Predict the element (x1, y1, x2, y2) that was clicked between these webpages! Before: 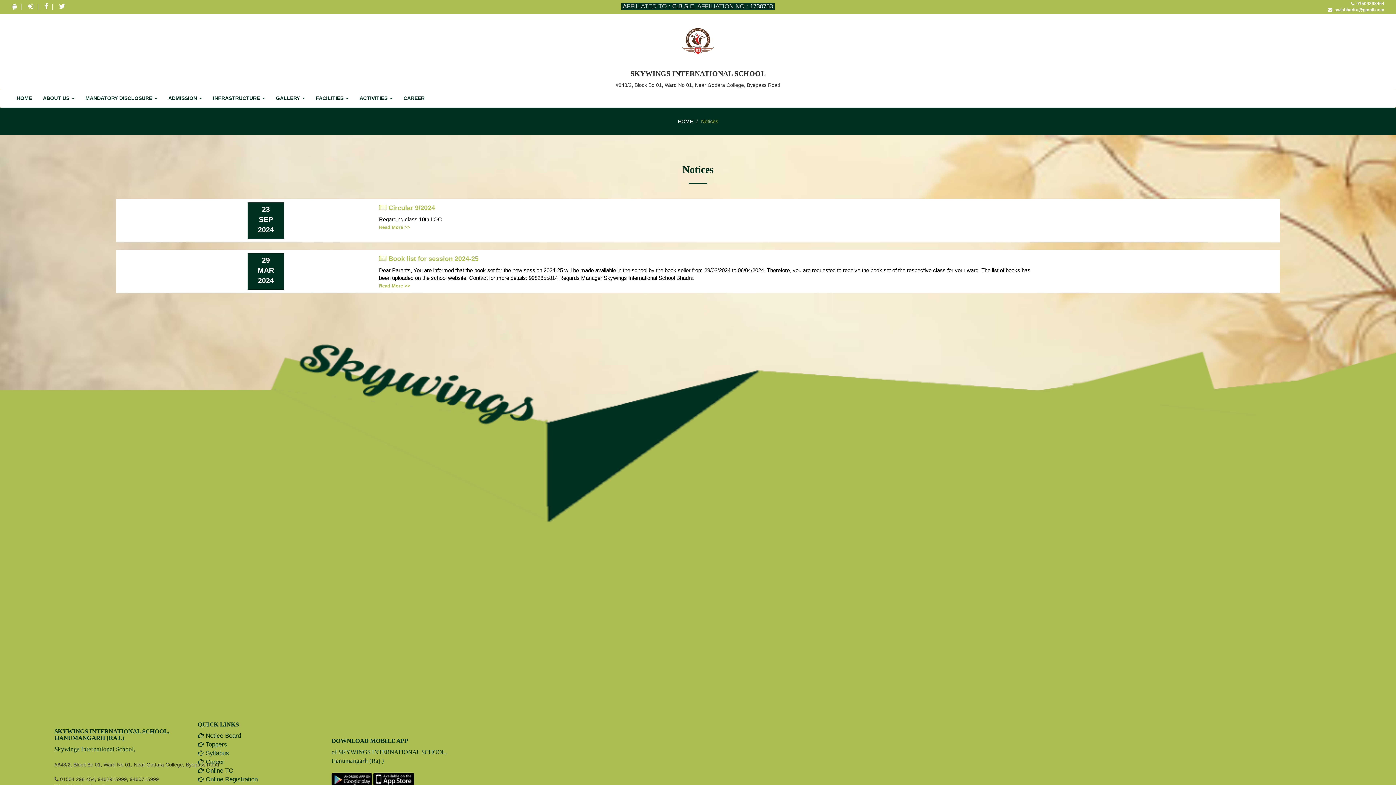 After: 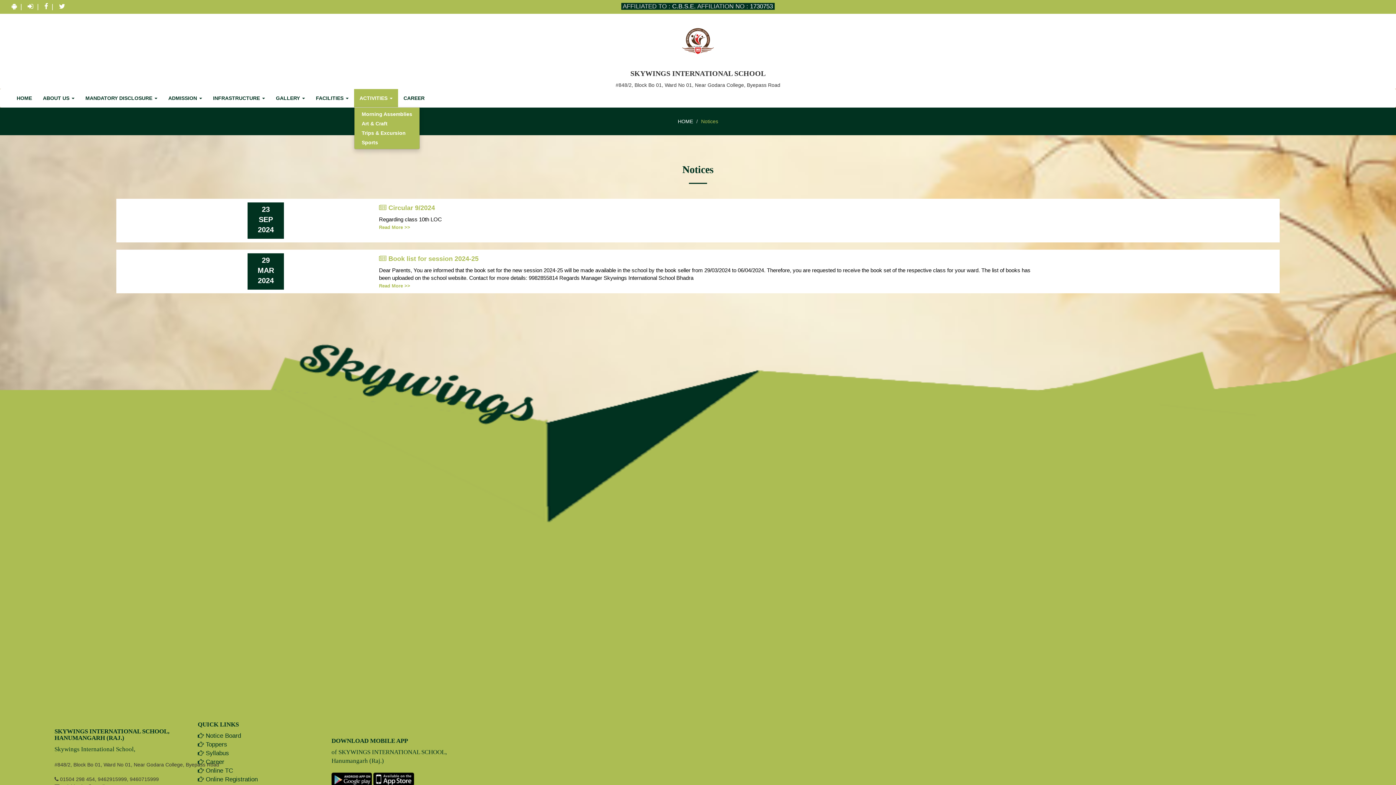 Action: label: ACTIVITIES  bbox: (354, 89, 398, 107)